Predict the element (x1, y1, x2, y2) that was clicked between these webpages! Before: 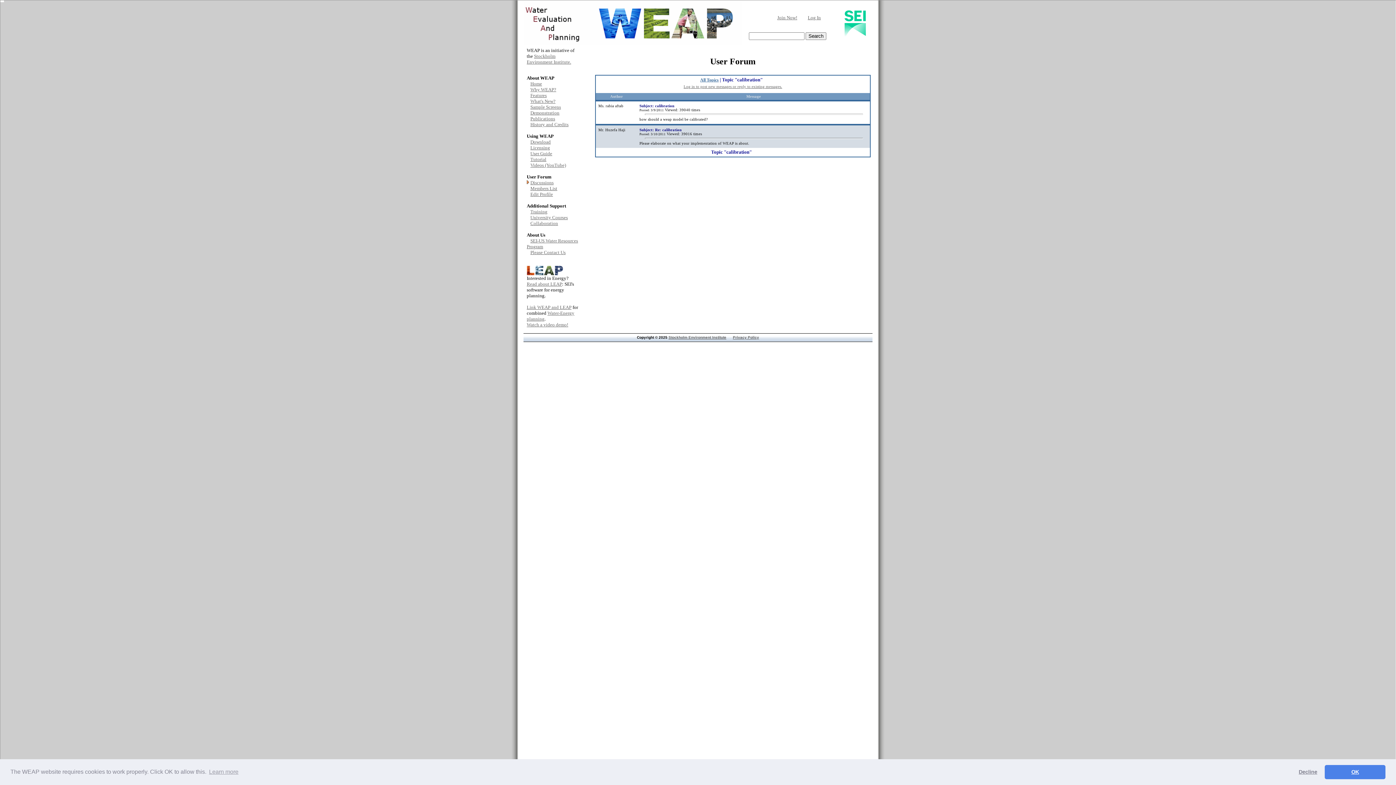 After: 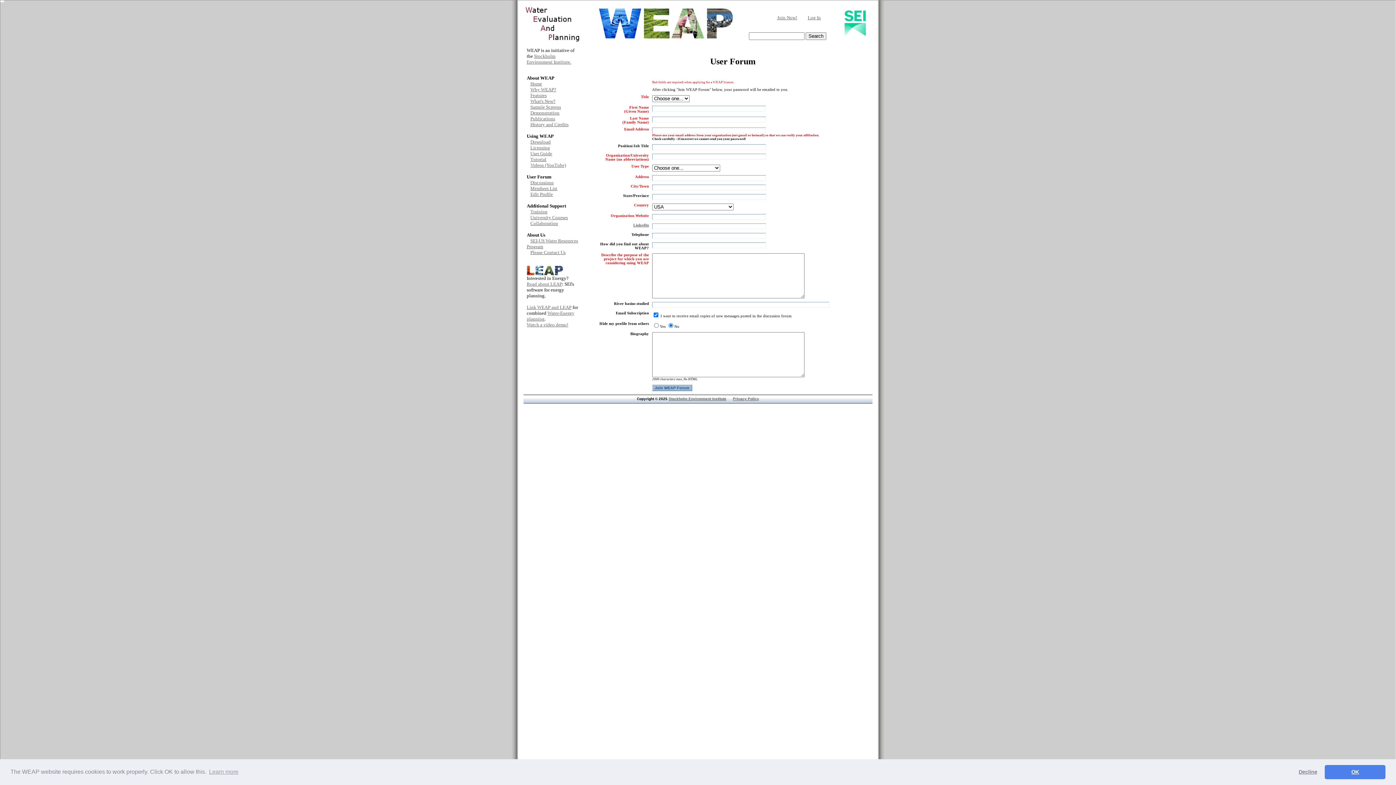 Action: label: Join Now! bbox: (772, 13, 798, 21)